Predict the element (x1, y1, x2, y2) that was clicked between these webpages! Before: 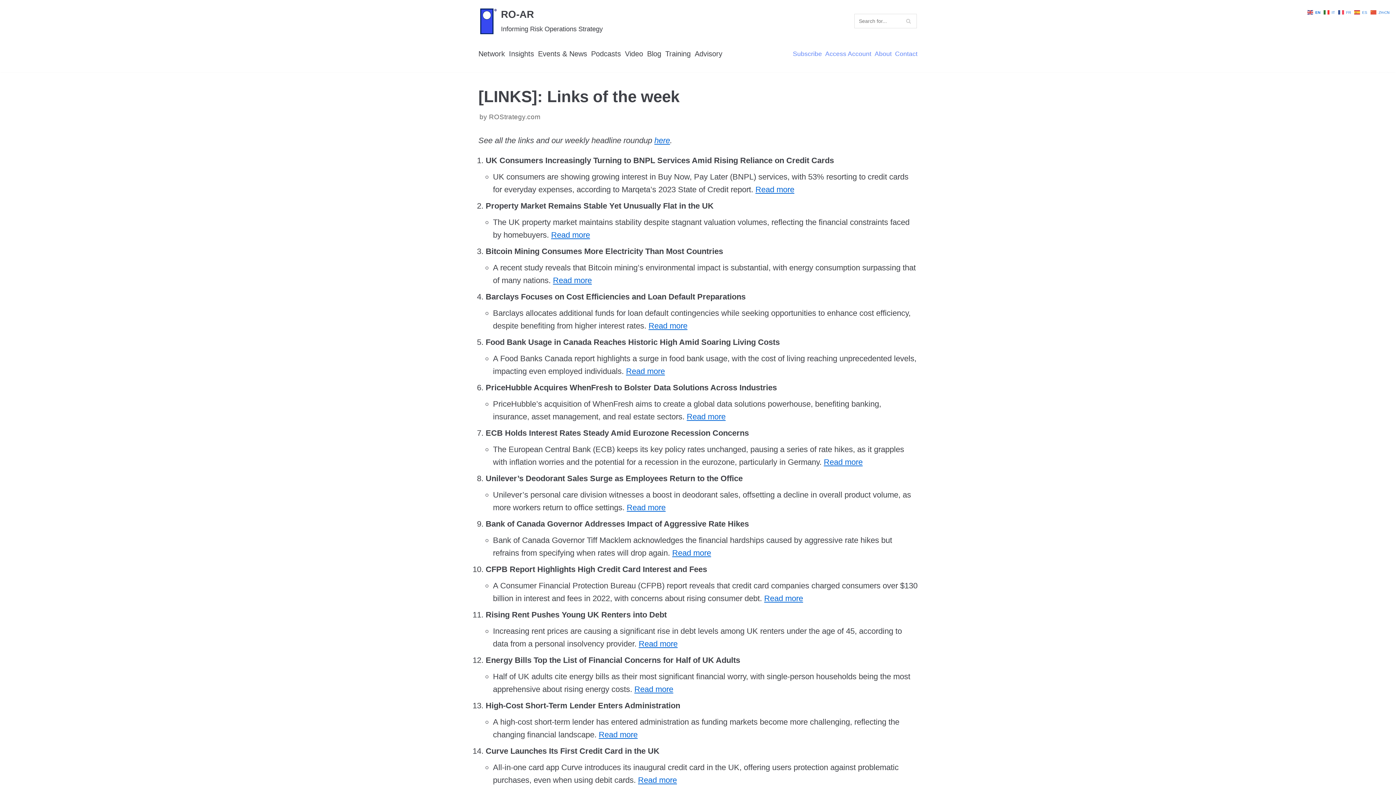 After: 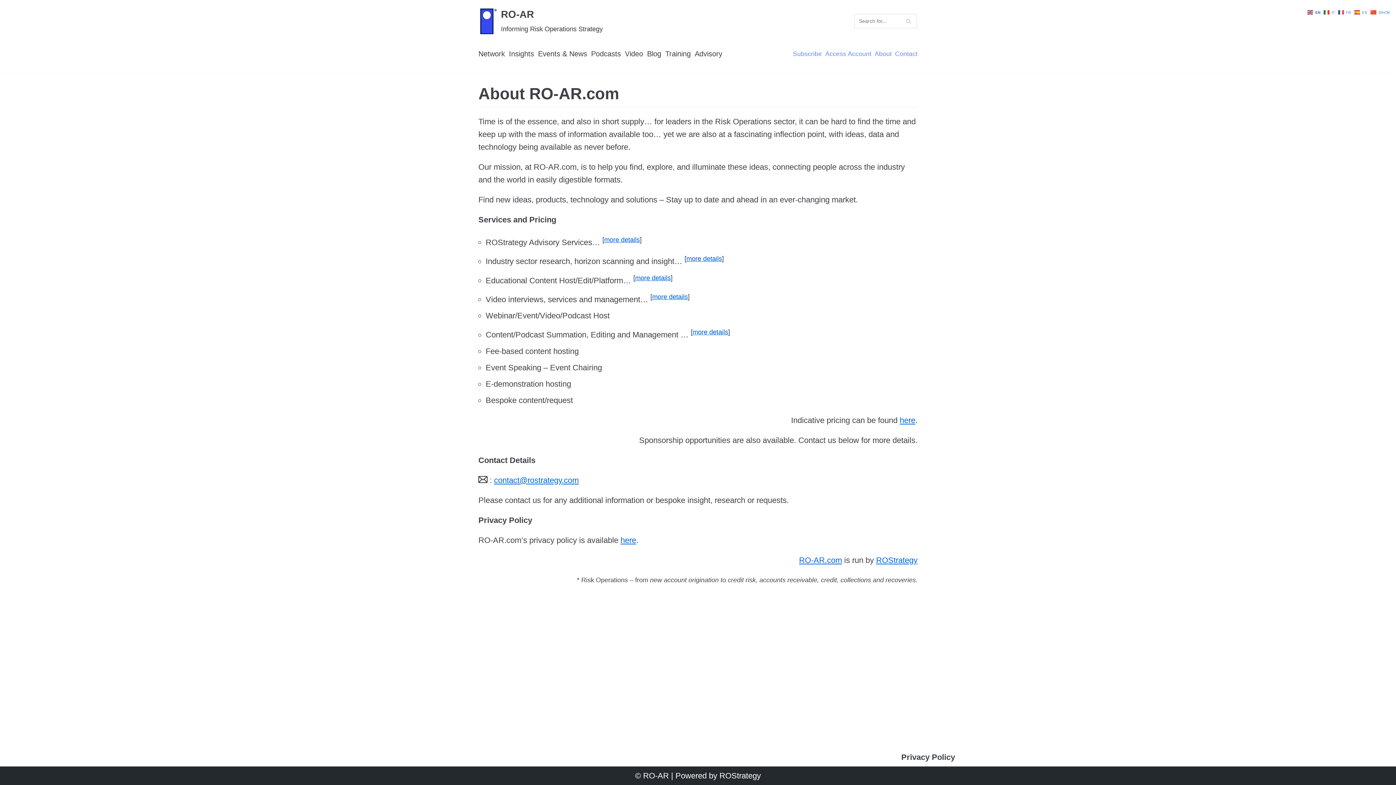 Action: bbox: (874, 50, 891, 57) label: About